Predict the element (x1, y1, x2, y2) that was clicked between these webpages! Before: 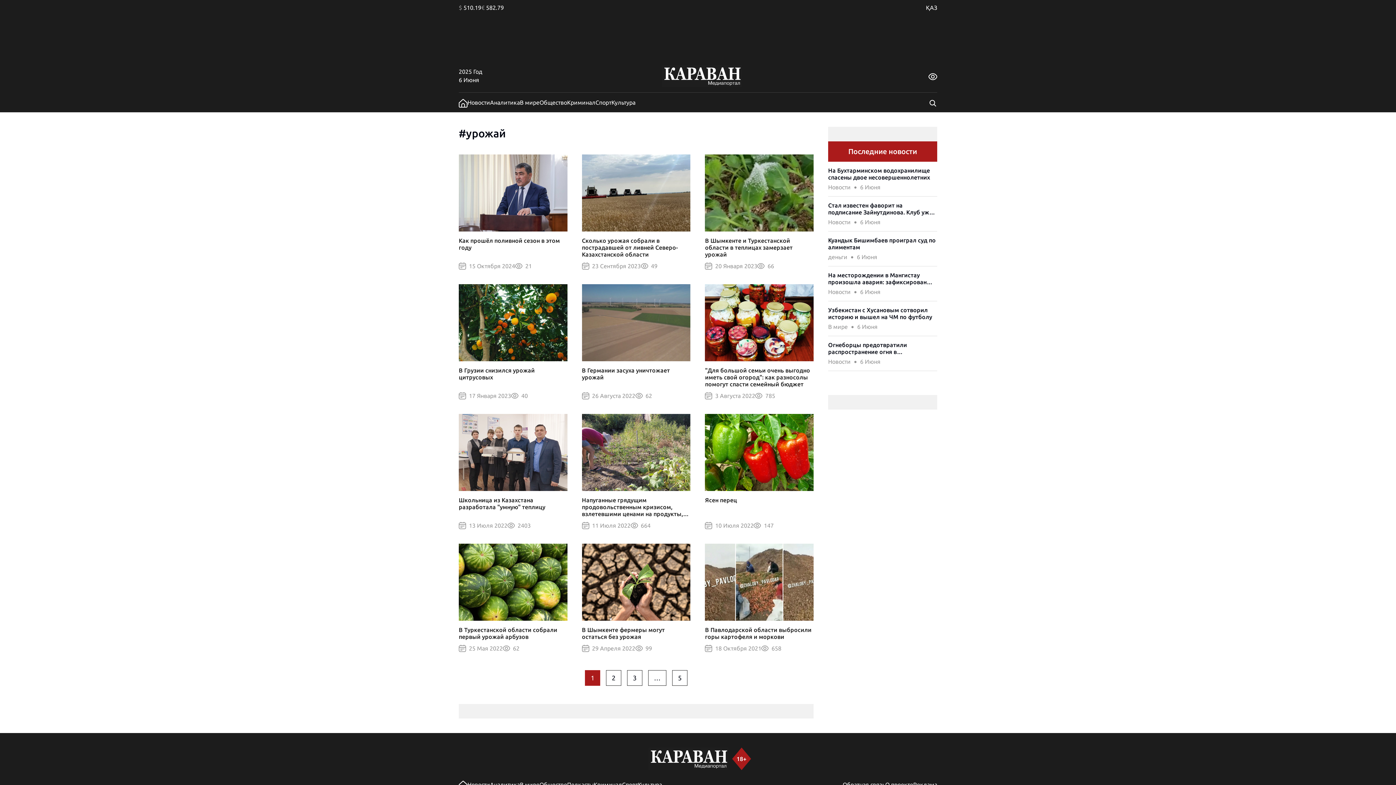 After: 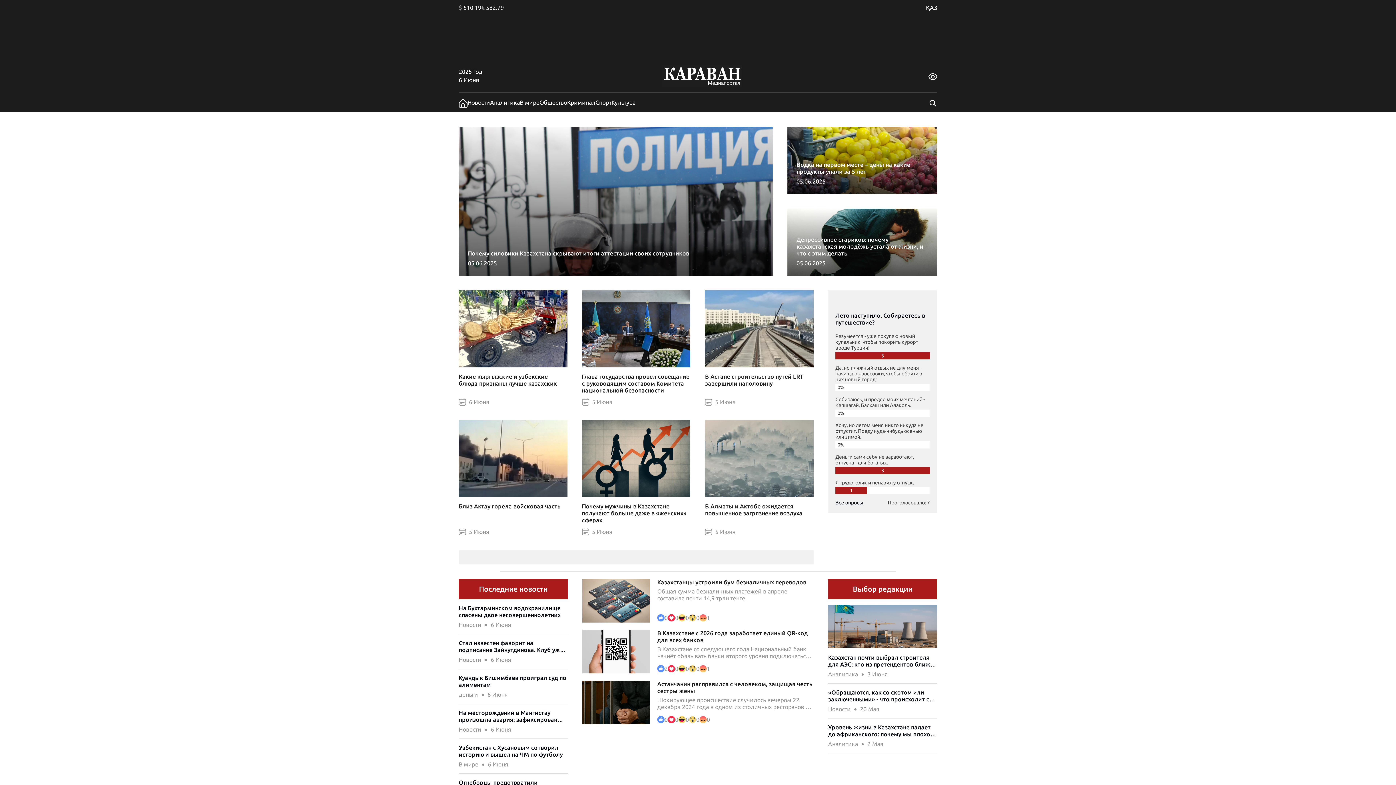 Action: bbox: (458, 781, 467, 787)